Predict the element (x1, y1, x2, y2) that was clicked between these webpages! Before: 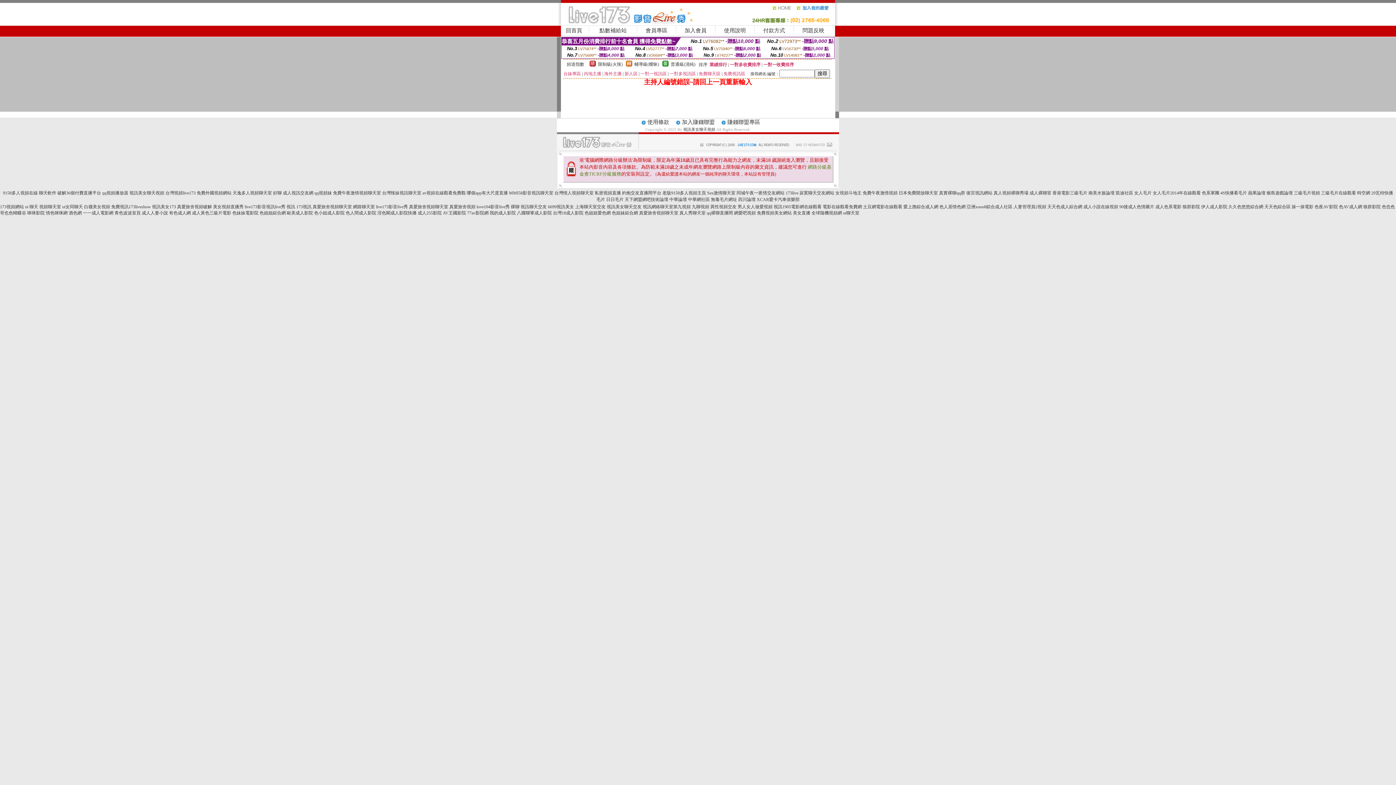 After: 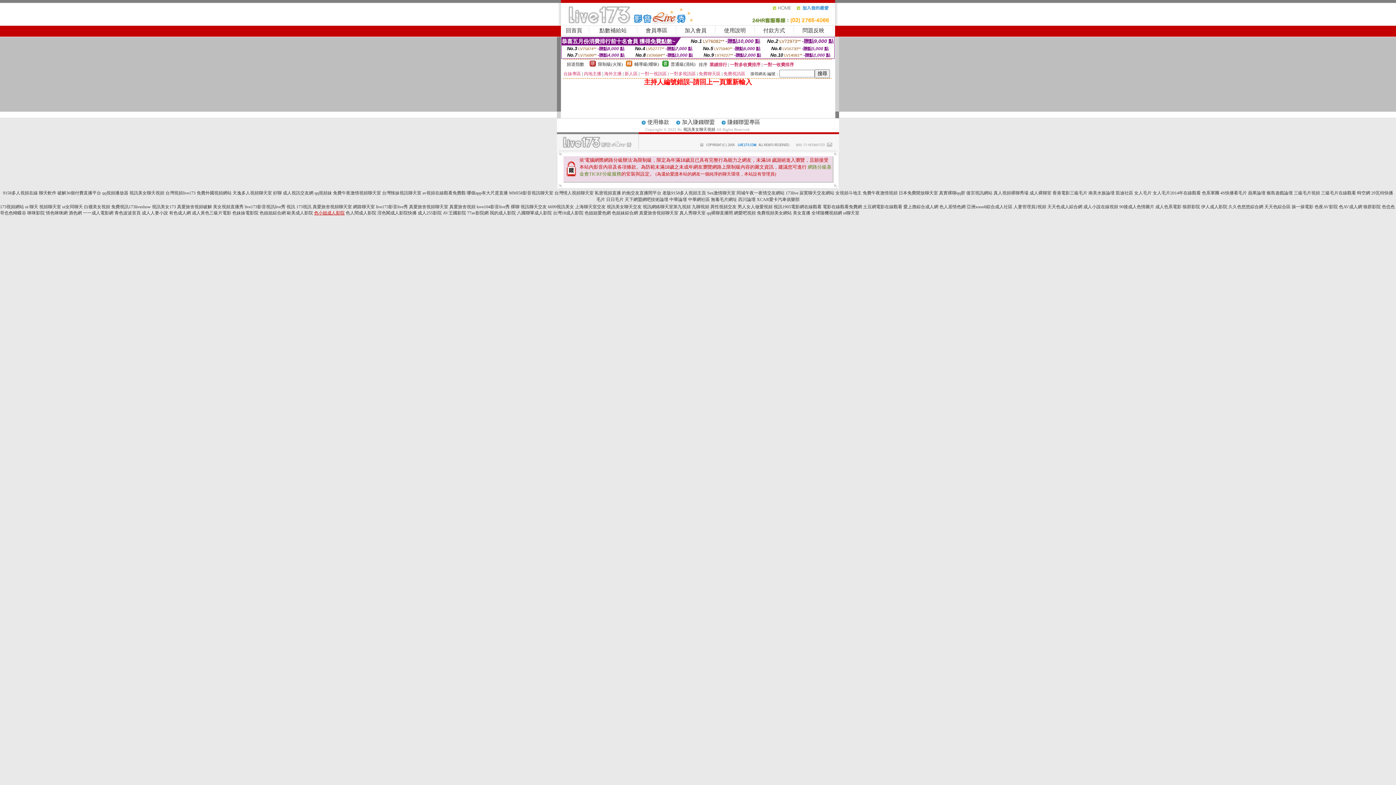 Action: label: 色小姐成人影院 bbox: (314, 210, 344, 215)